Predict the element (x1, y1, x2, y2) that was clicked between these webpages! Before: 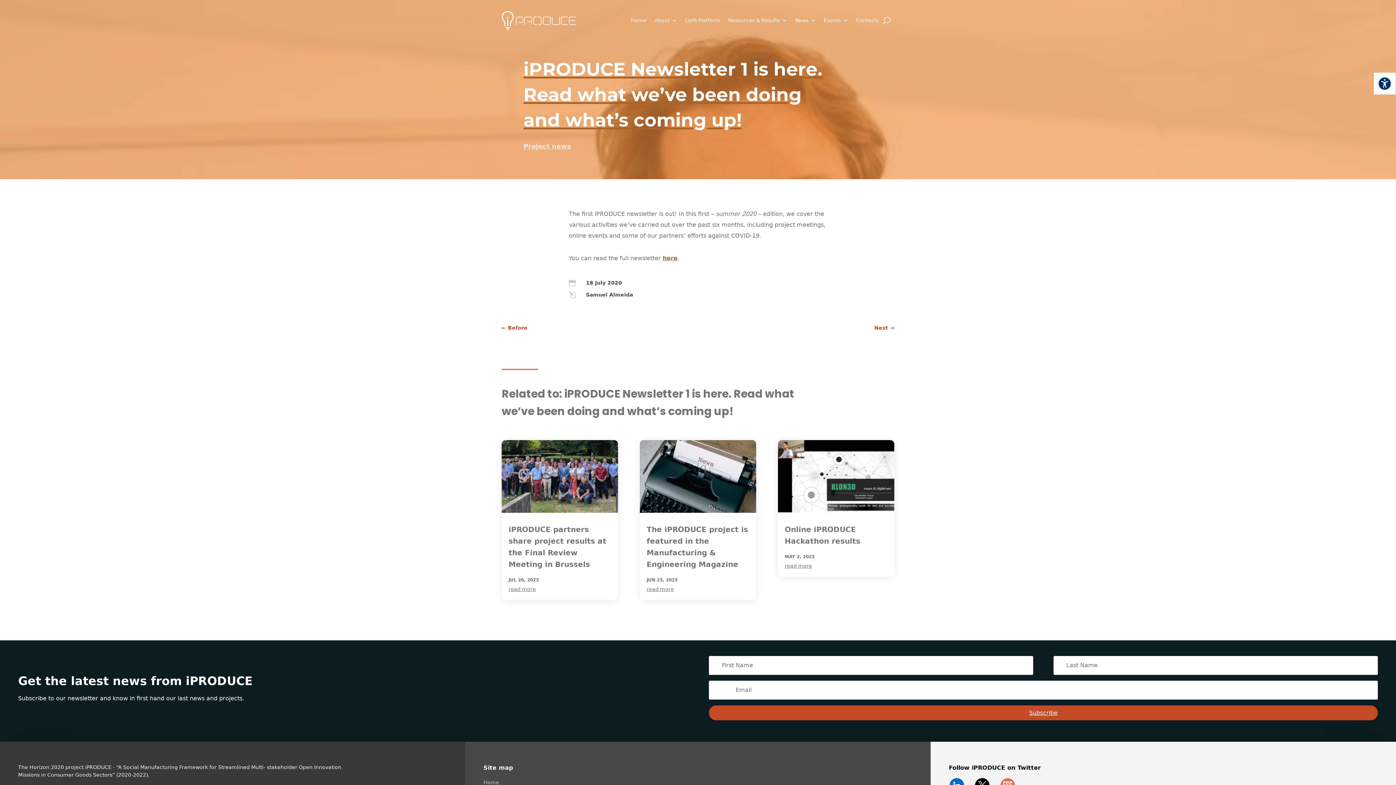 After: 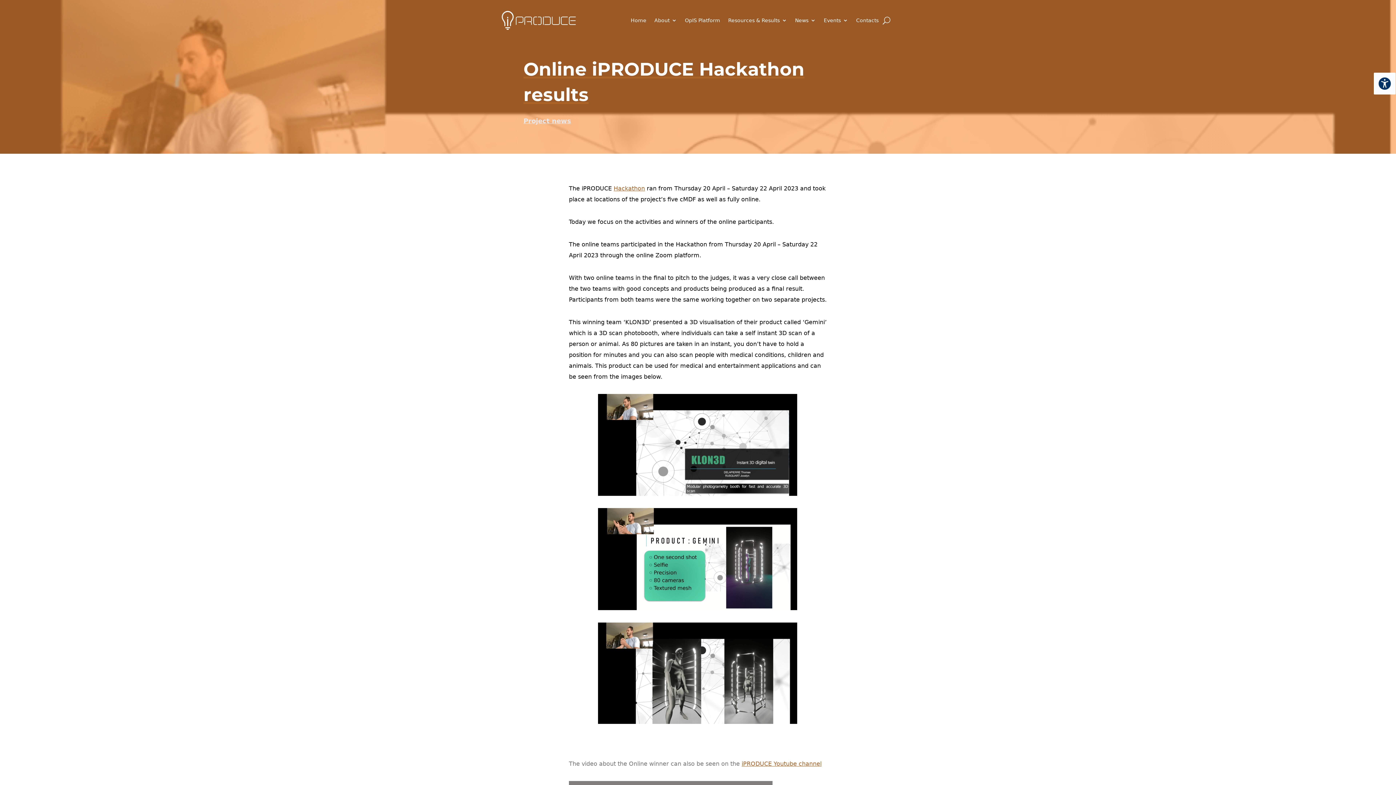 Action: bbox: (777, 440, 894, 513)